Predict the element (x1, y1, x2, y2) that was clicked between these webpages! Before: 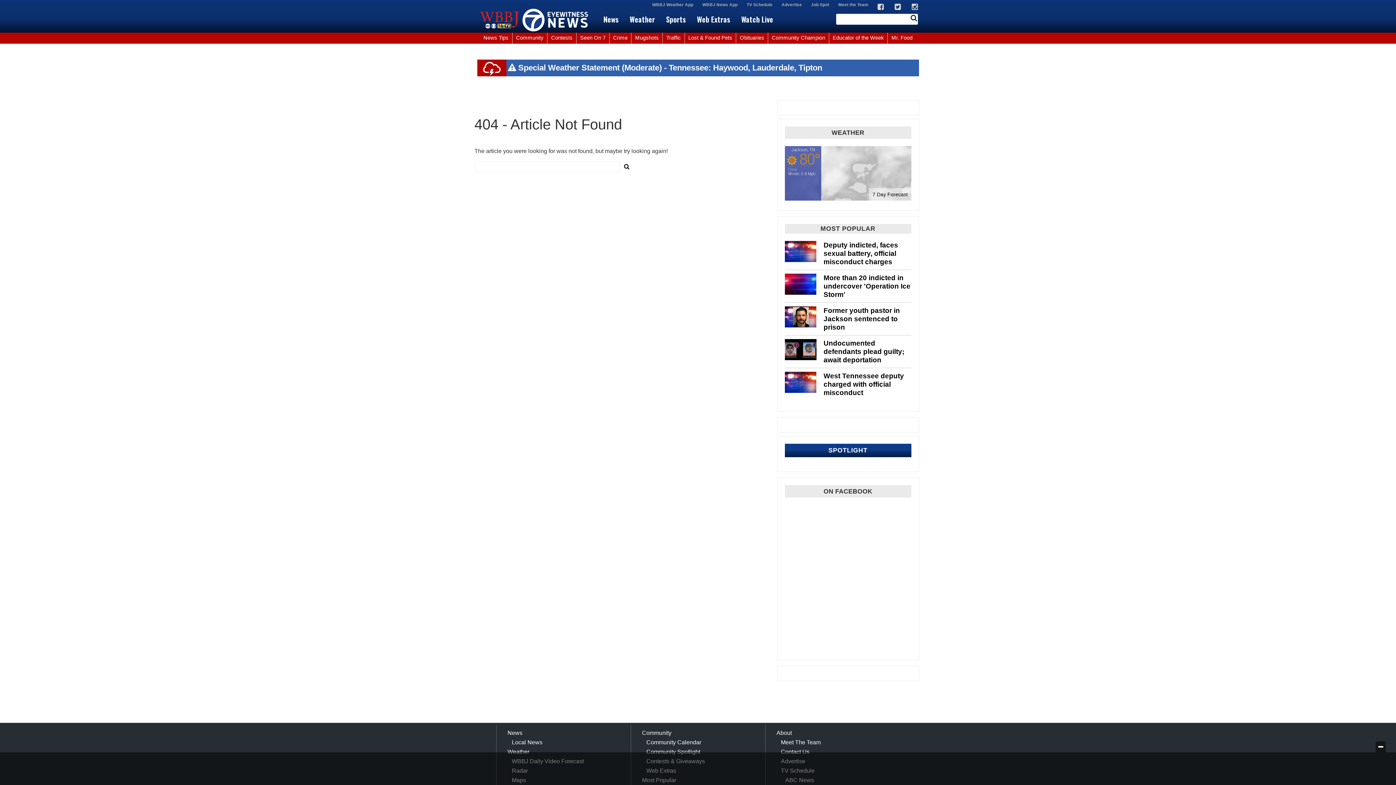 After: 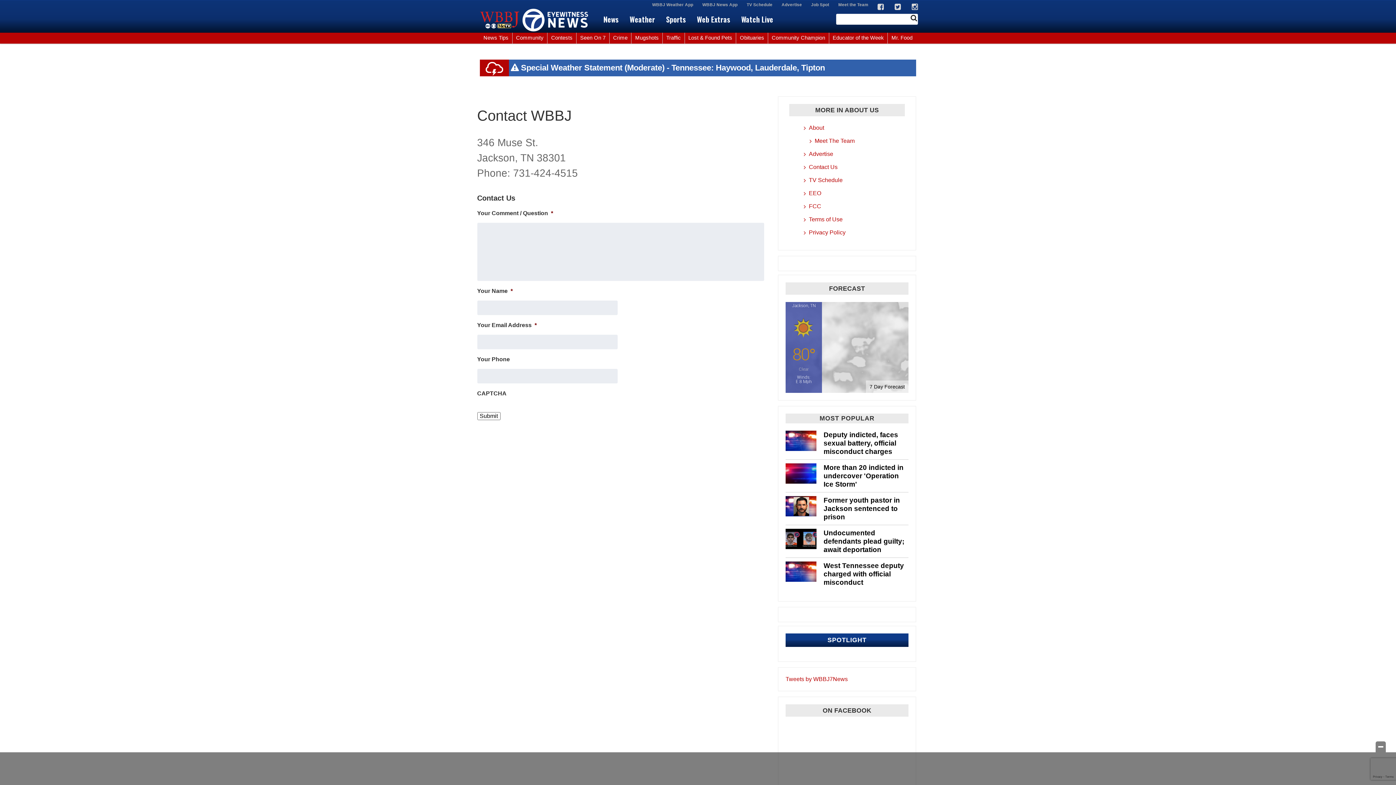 Action: bbox: (779, 749, 811, 755) label: Contact Us